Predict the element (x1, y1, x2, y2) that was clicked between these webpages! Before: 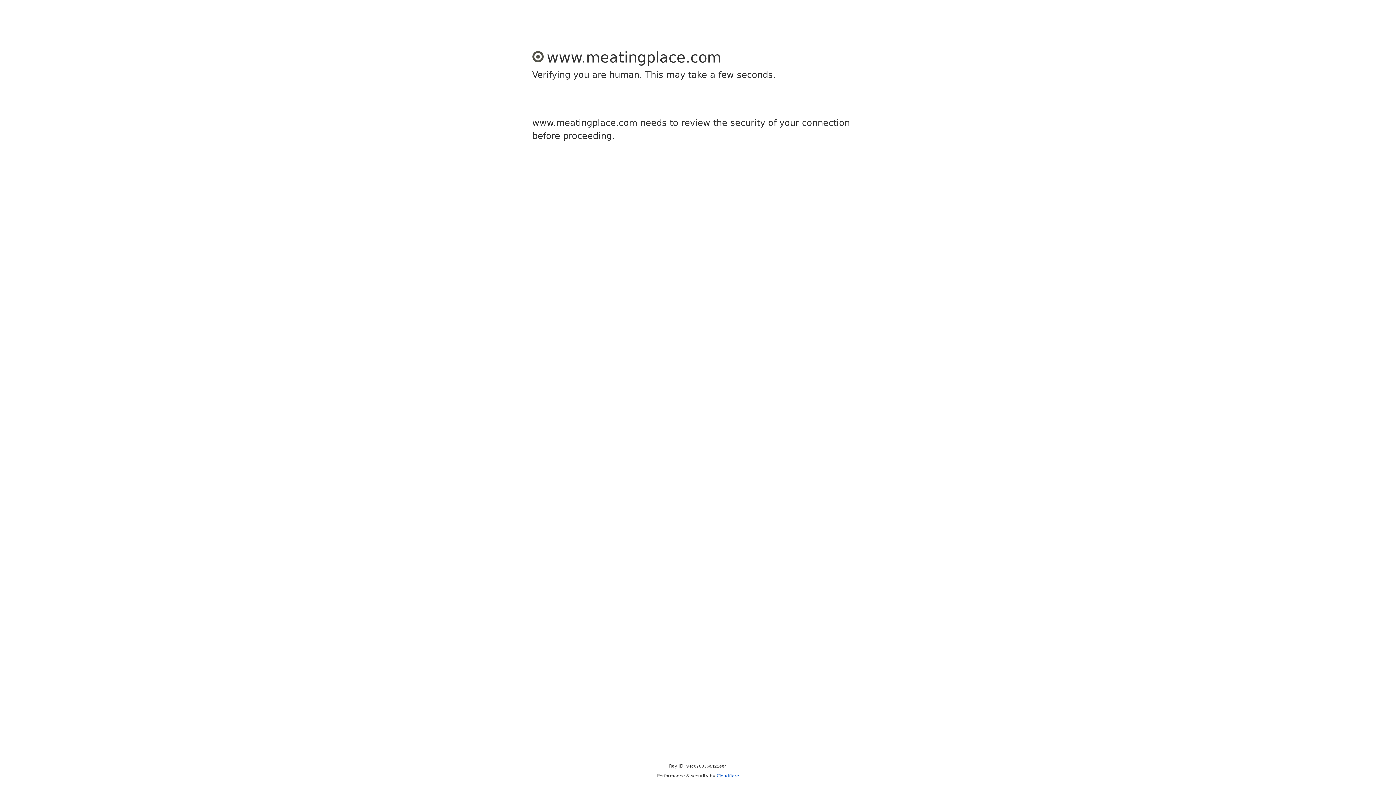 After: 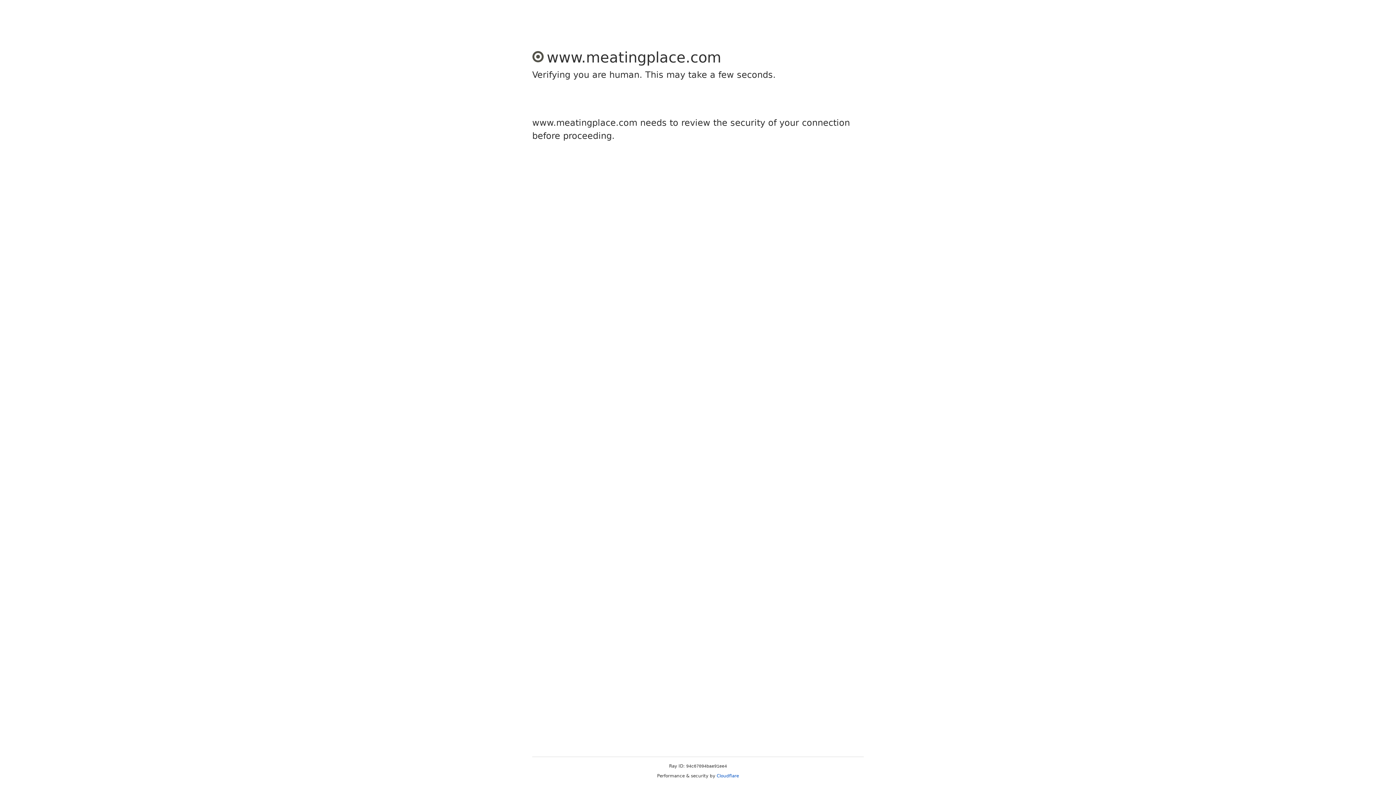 Action: label: Cloudflare bbox: (716, 773, 739, 778)